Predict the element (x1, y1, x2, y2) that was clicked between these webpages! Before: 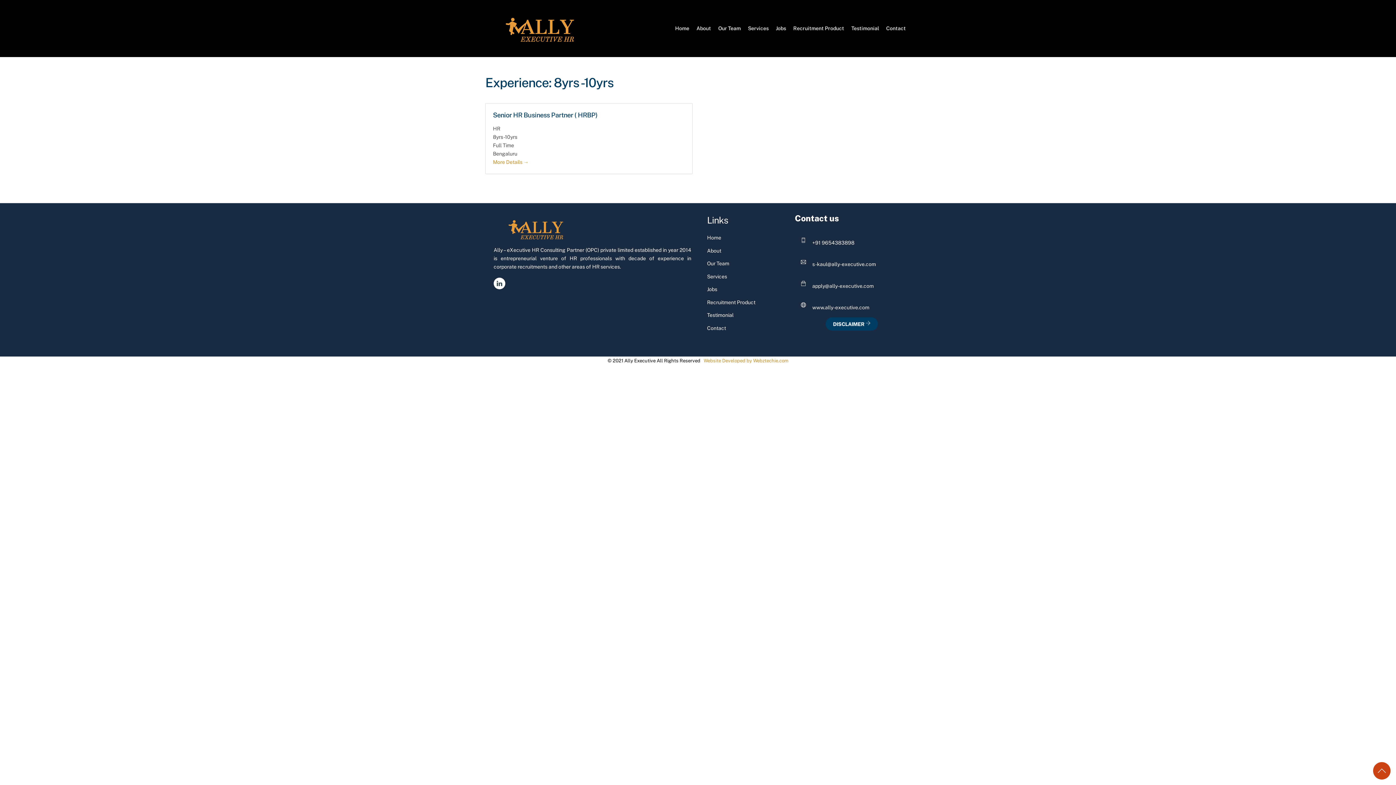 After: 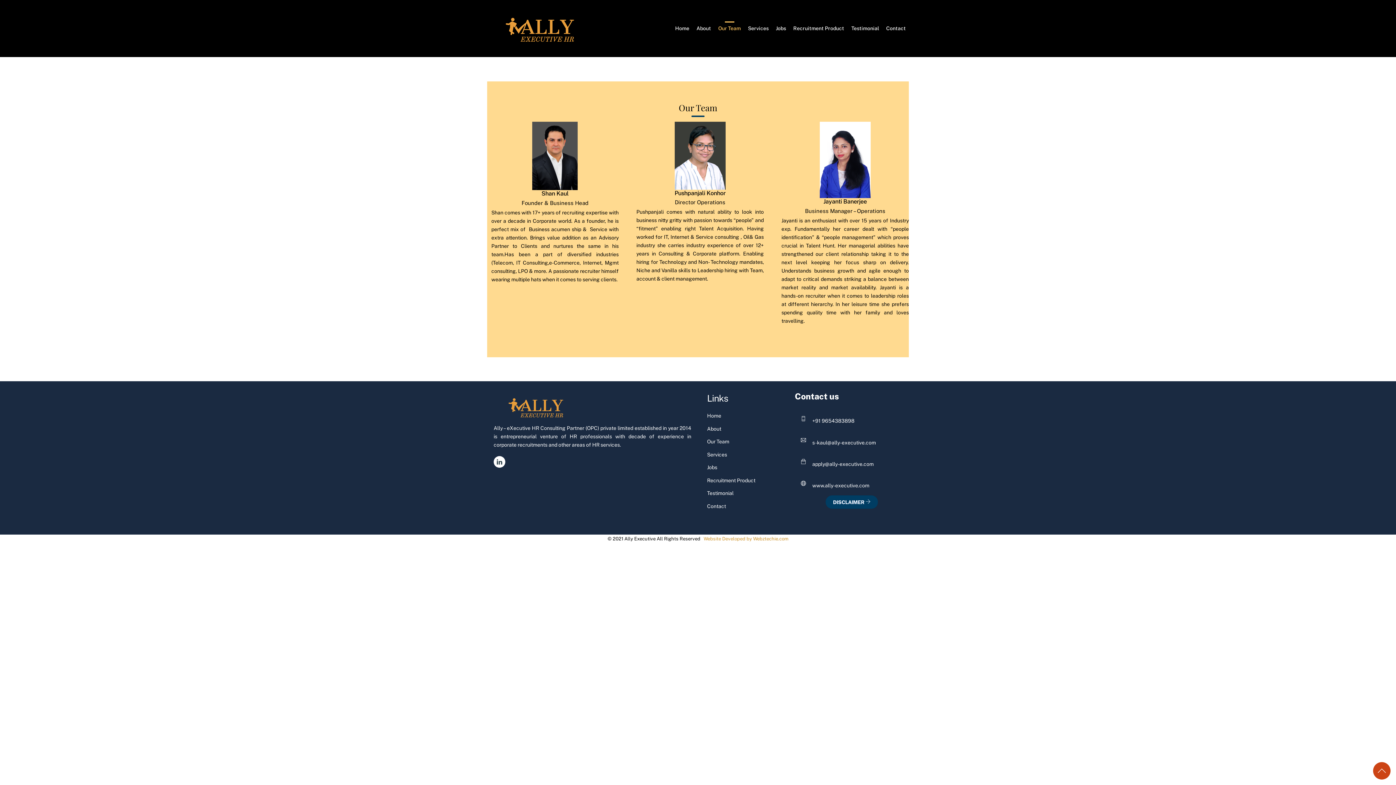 Action: bbox: (715, 21, 744, 35) label: Our Team